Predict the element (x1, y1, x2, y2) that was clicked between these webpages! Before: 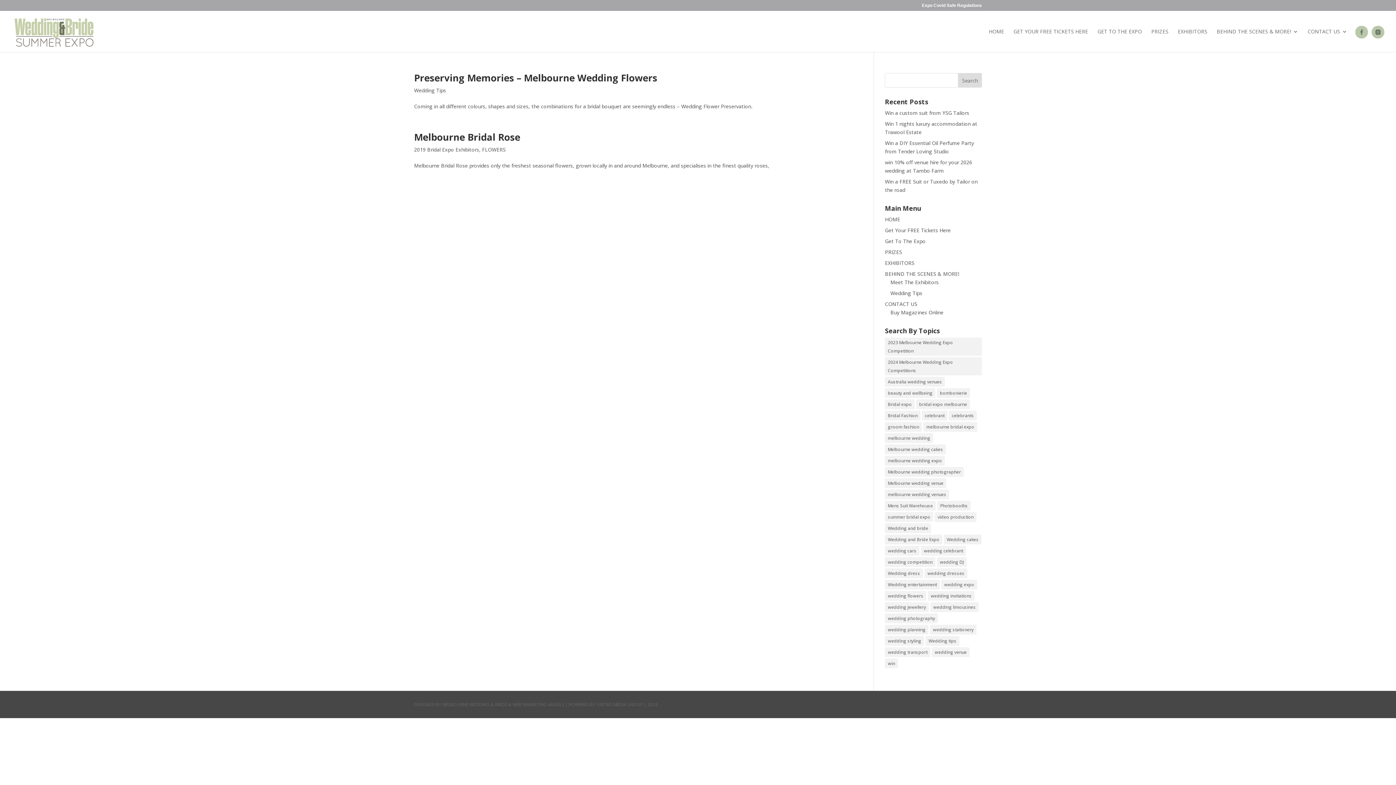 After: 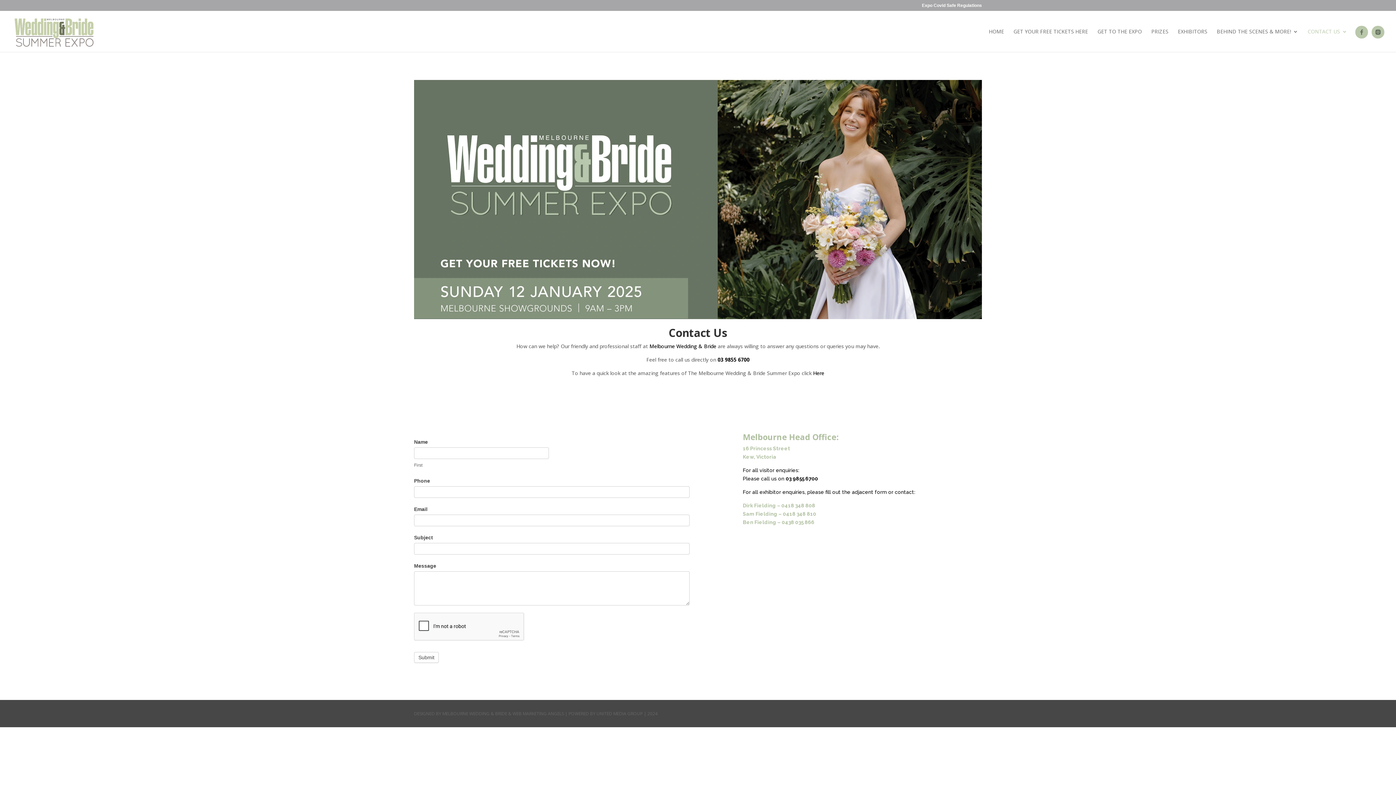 Action: label: CONTACT US bbox: (1308, 28, 1347, 52)